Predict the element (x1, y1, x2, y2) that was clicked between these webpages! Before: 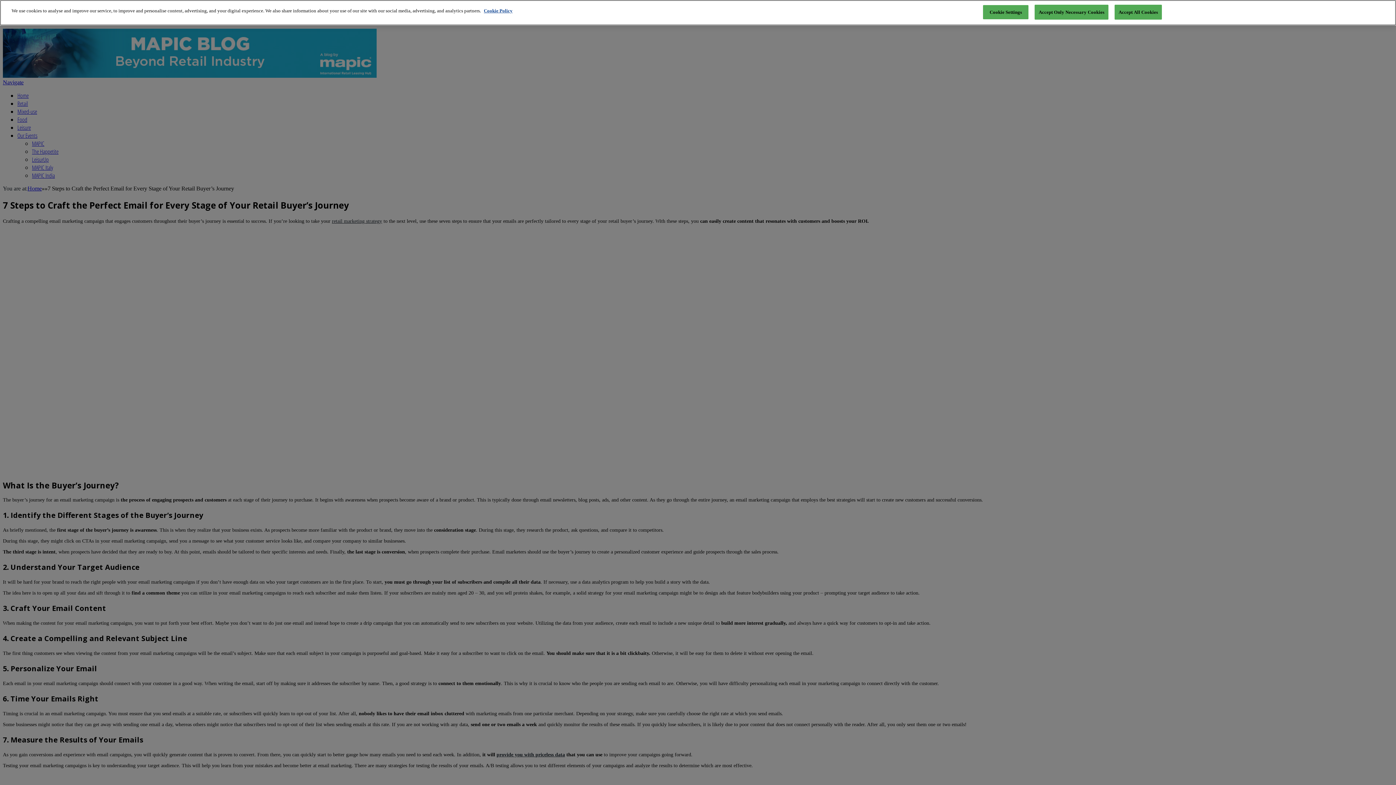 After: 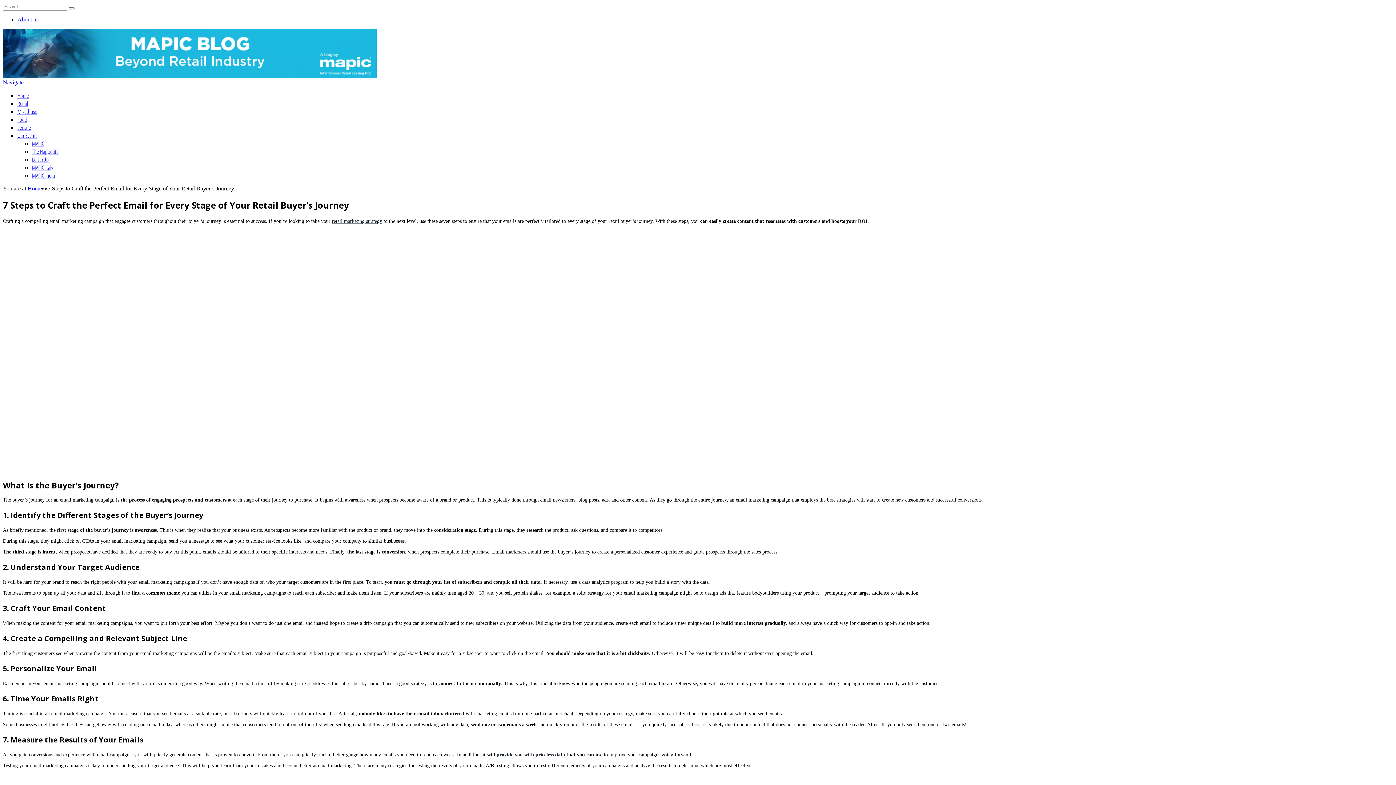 Action: label: Accept All Cookies bbox: (1114, 4, 1162, 19)